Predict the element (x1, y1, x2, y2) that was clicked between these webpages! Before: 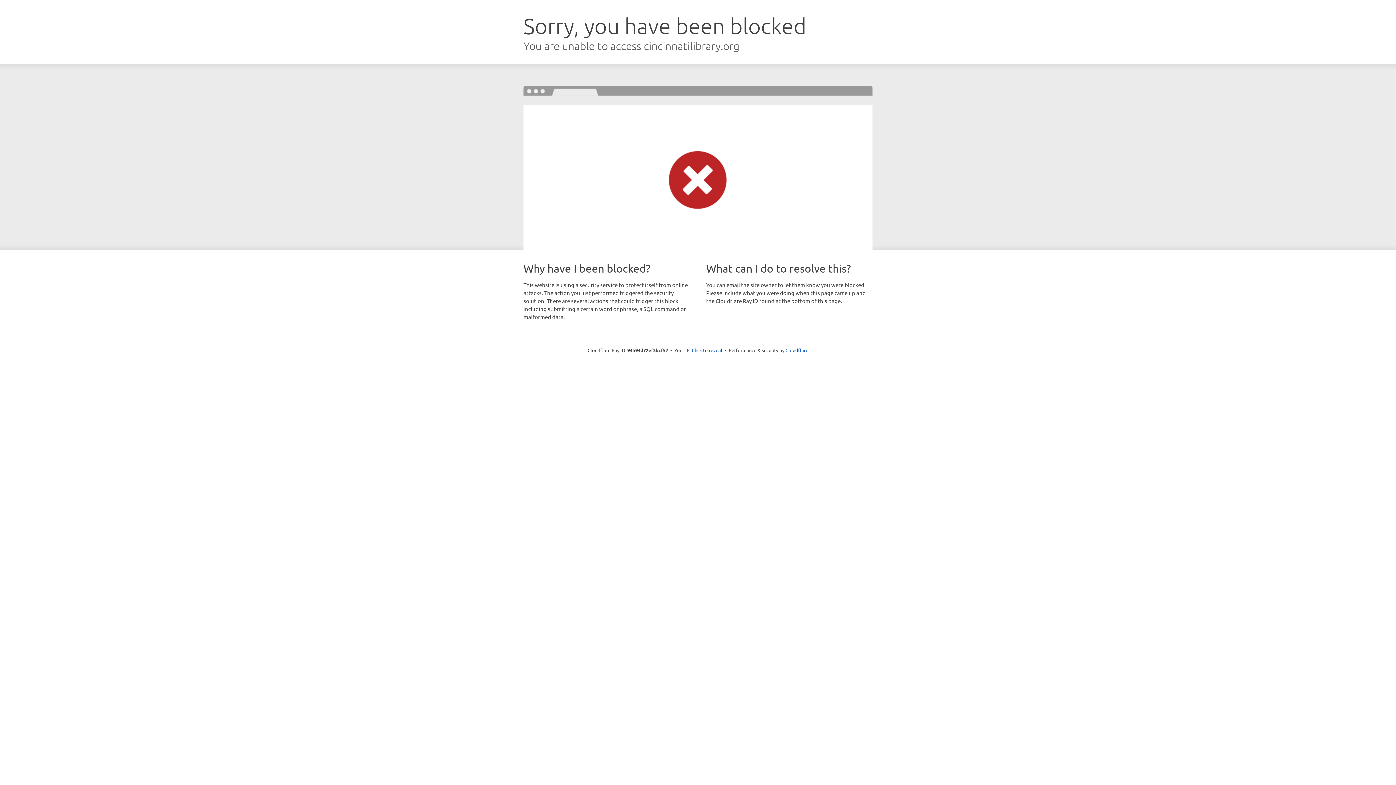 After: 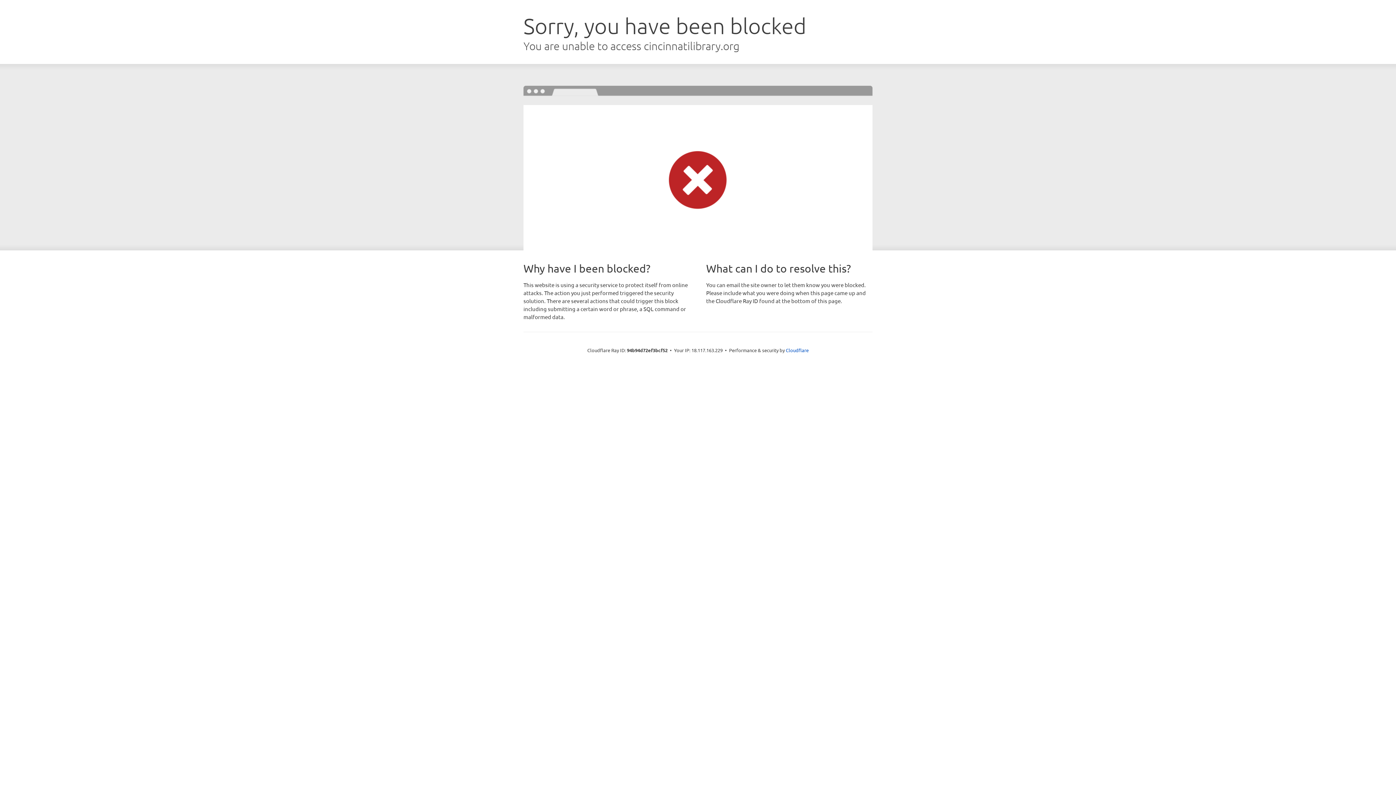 Action: bbox: (692, 346, 722, 353) label: Click to reveal